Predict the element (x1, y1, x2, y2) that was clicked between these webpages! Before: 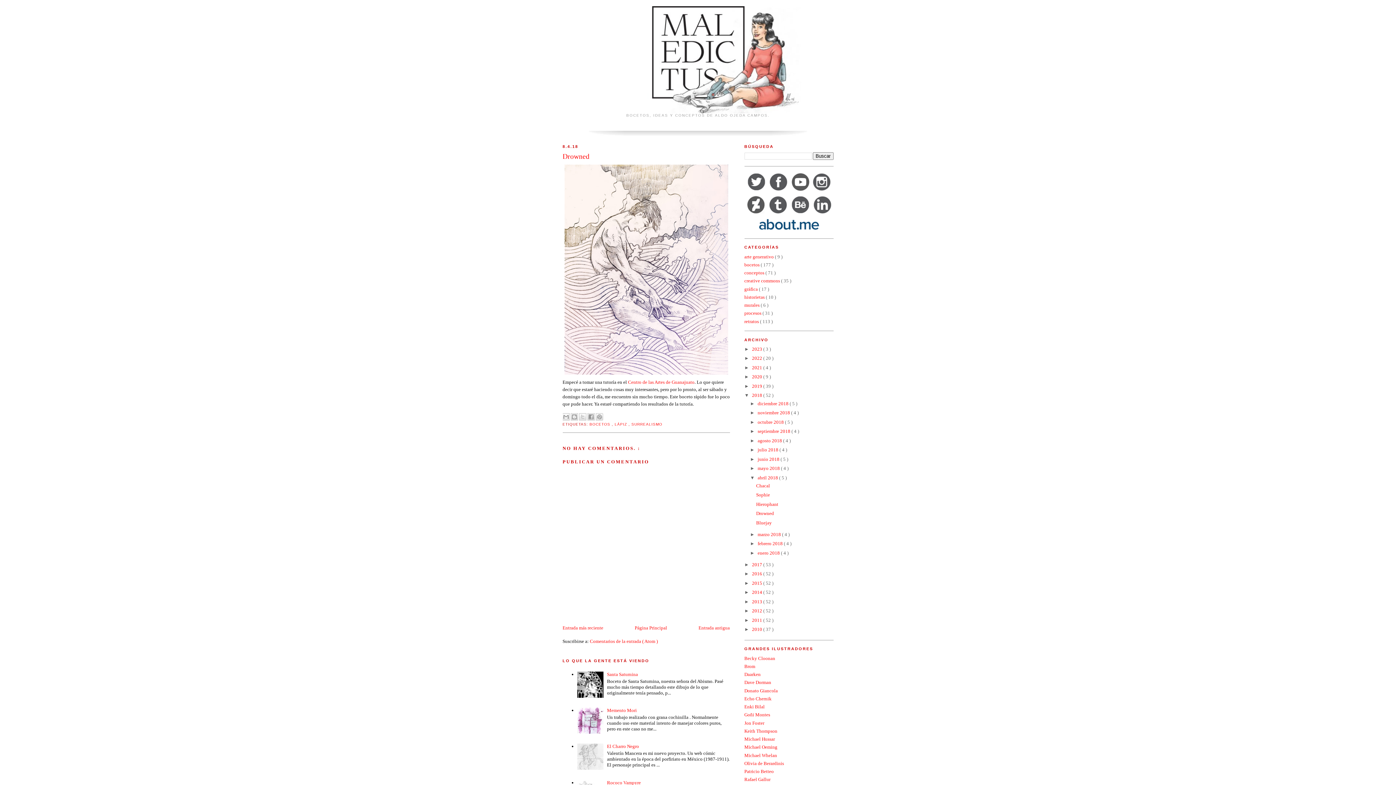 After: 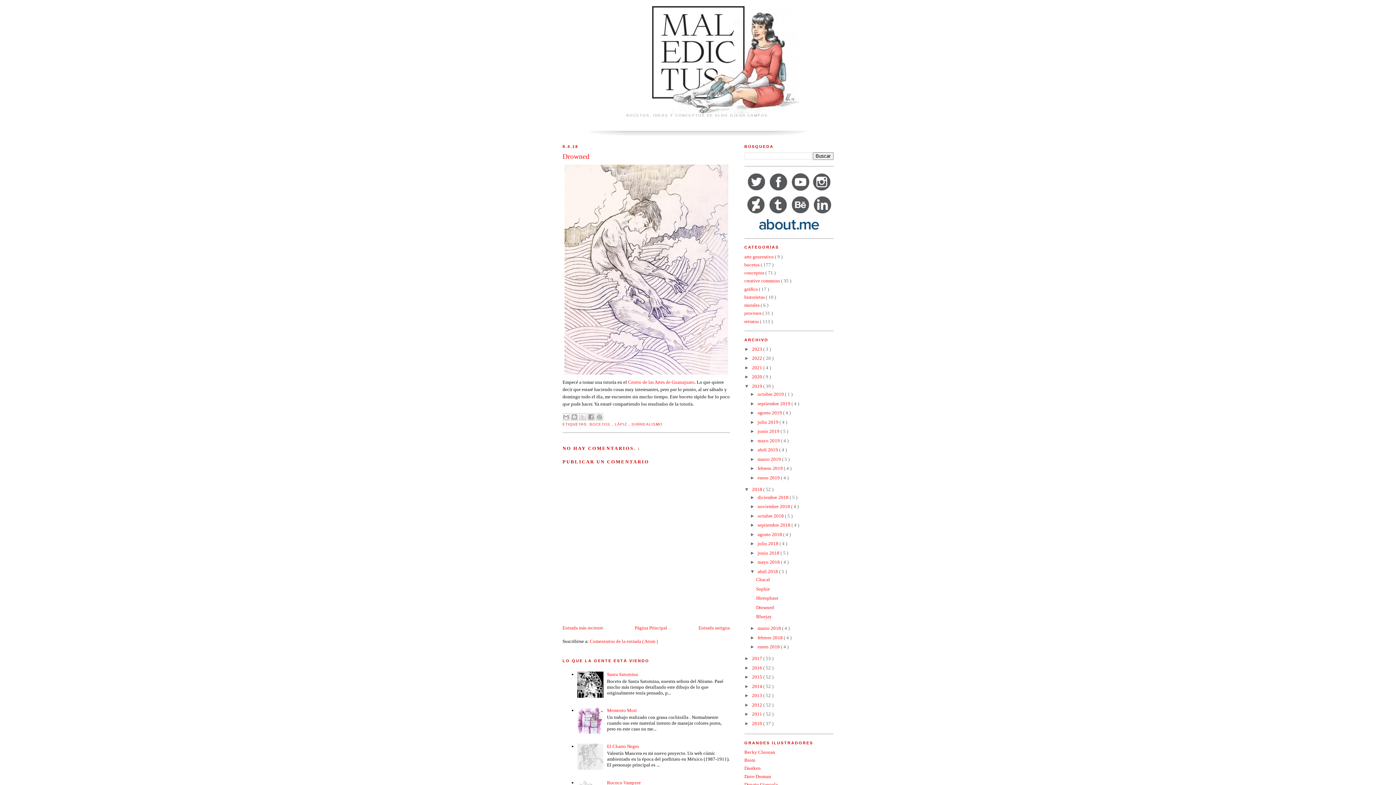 Action: bbox: (744, 383, 752, 389) label: ►  